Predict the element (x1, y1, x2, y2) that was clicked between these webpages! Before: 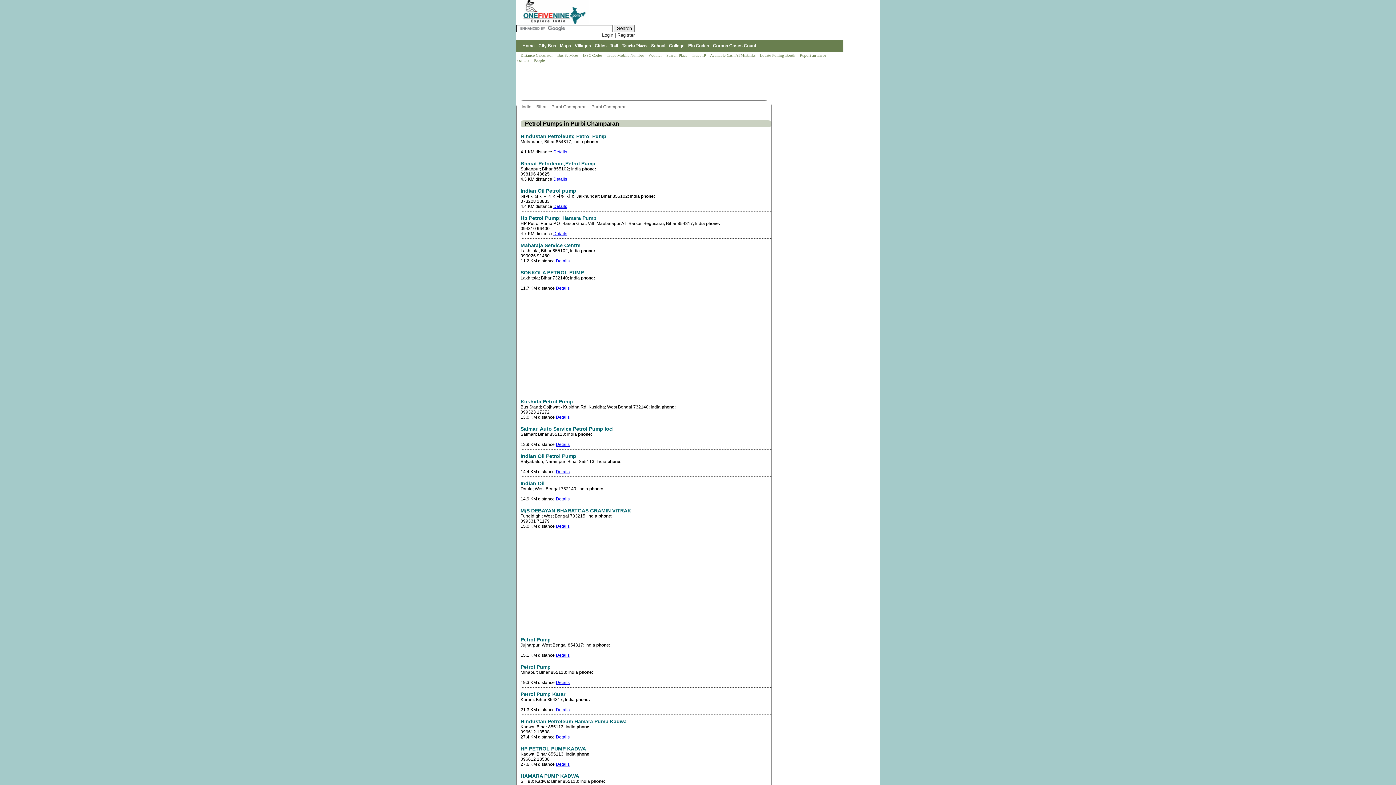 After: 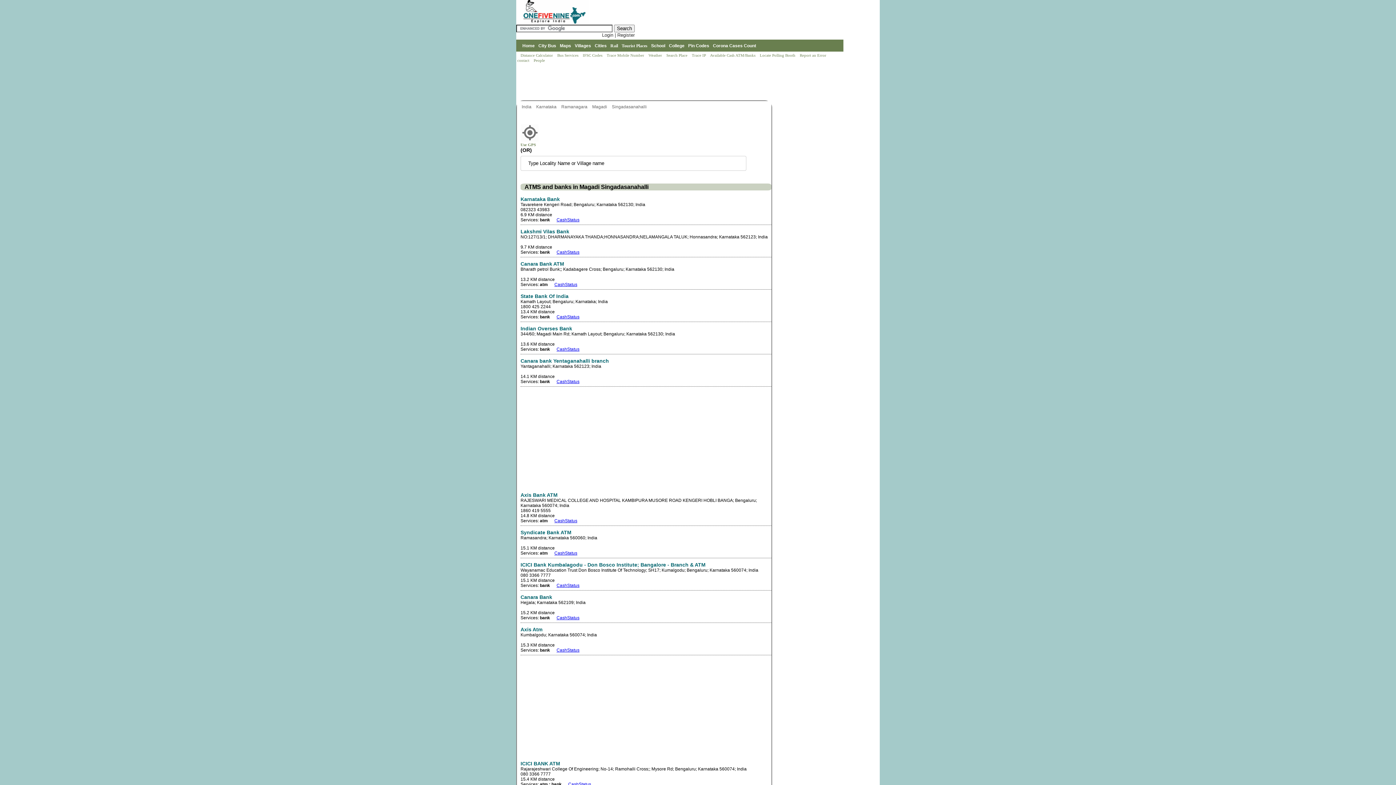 Action: bbox: (710, 53, 756, 57) label: Available Cash ATM/Banks 